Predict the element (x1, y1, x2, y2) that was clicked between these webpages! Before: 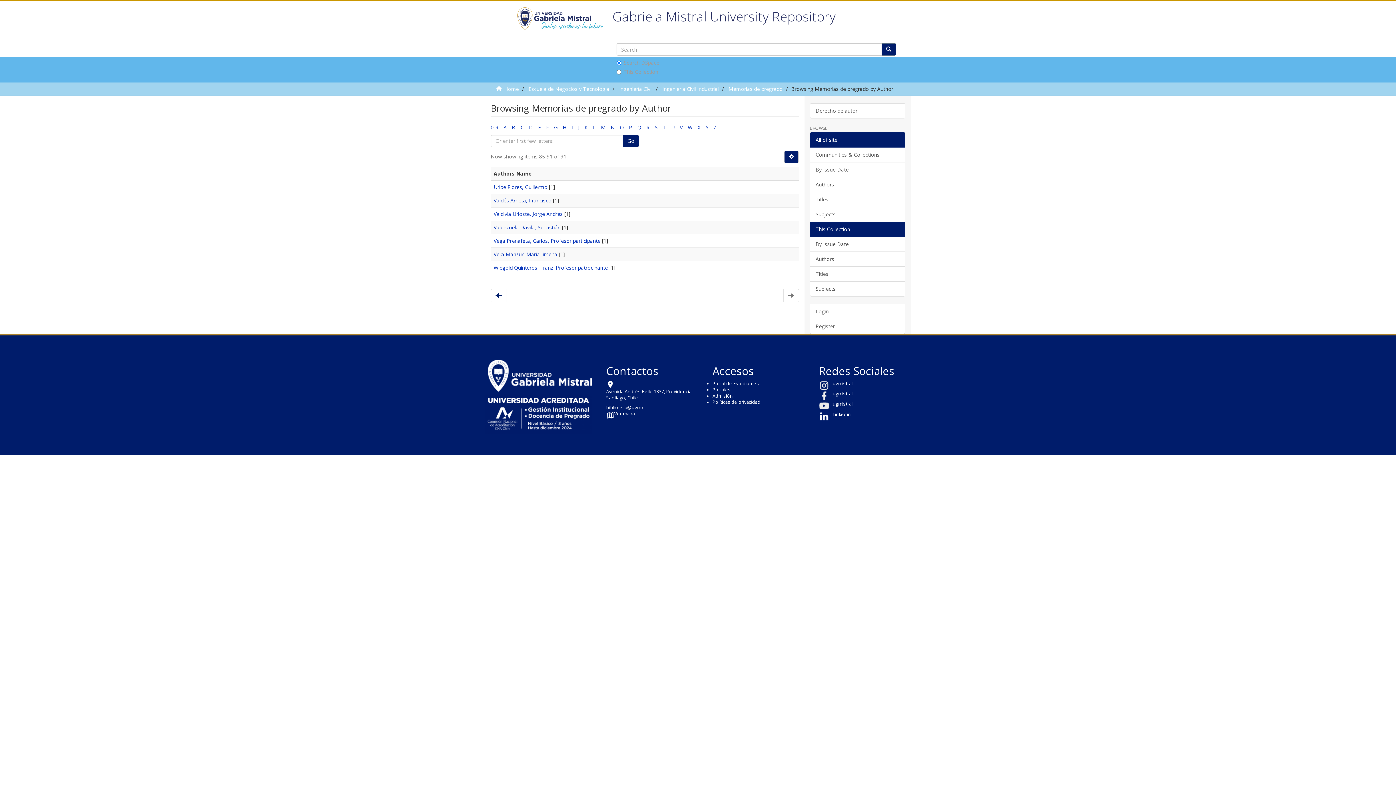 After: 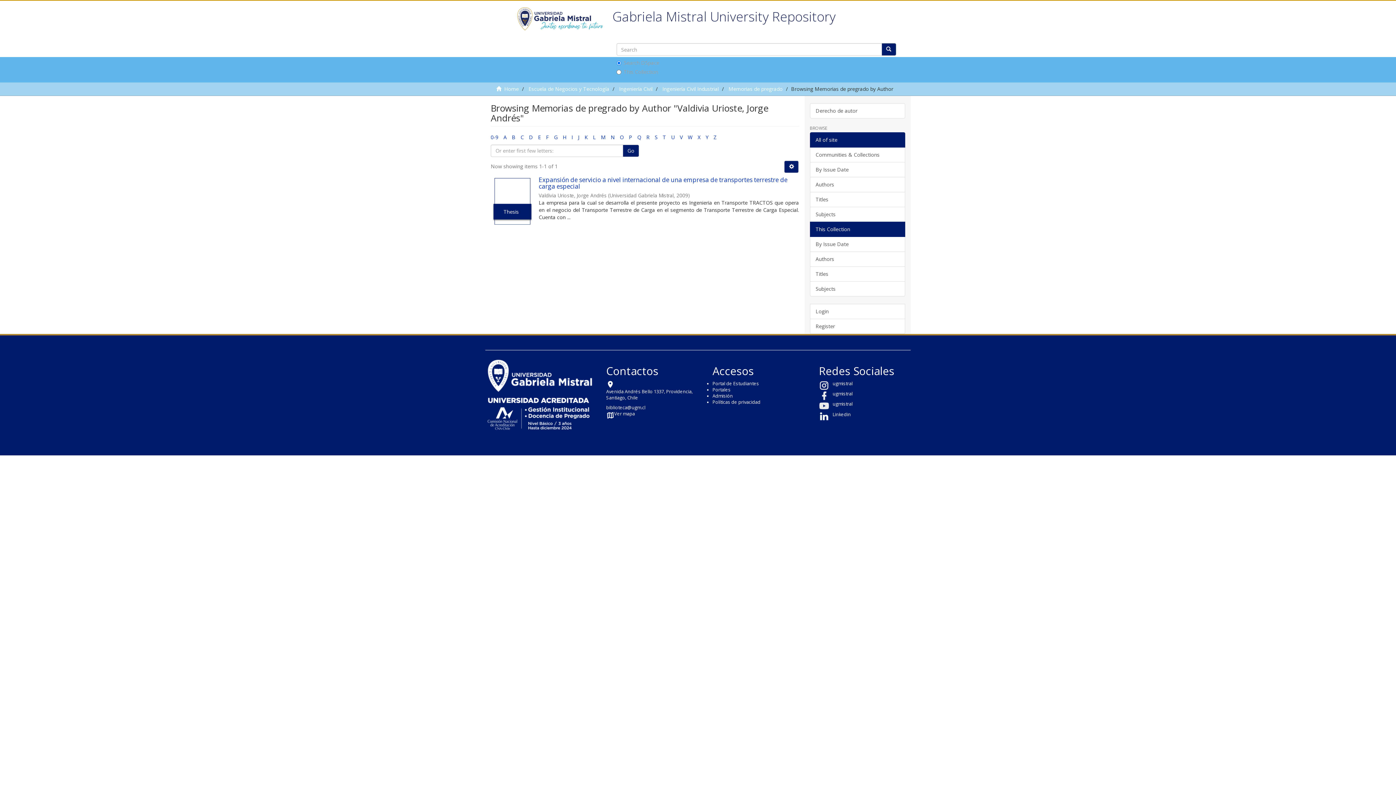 Action: label: Valdivia Urioste, Jorge Andrés bbox: (493, 210, 562, 217)